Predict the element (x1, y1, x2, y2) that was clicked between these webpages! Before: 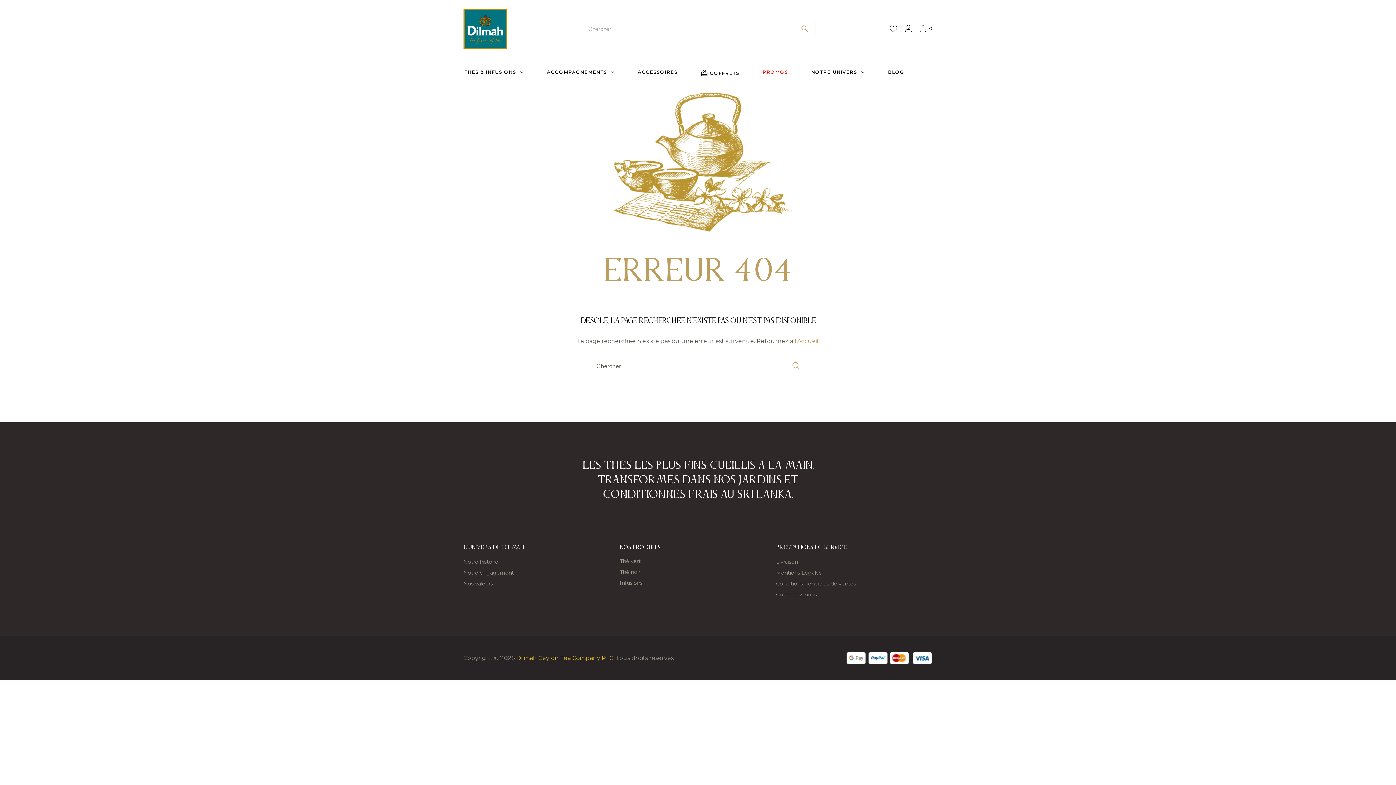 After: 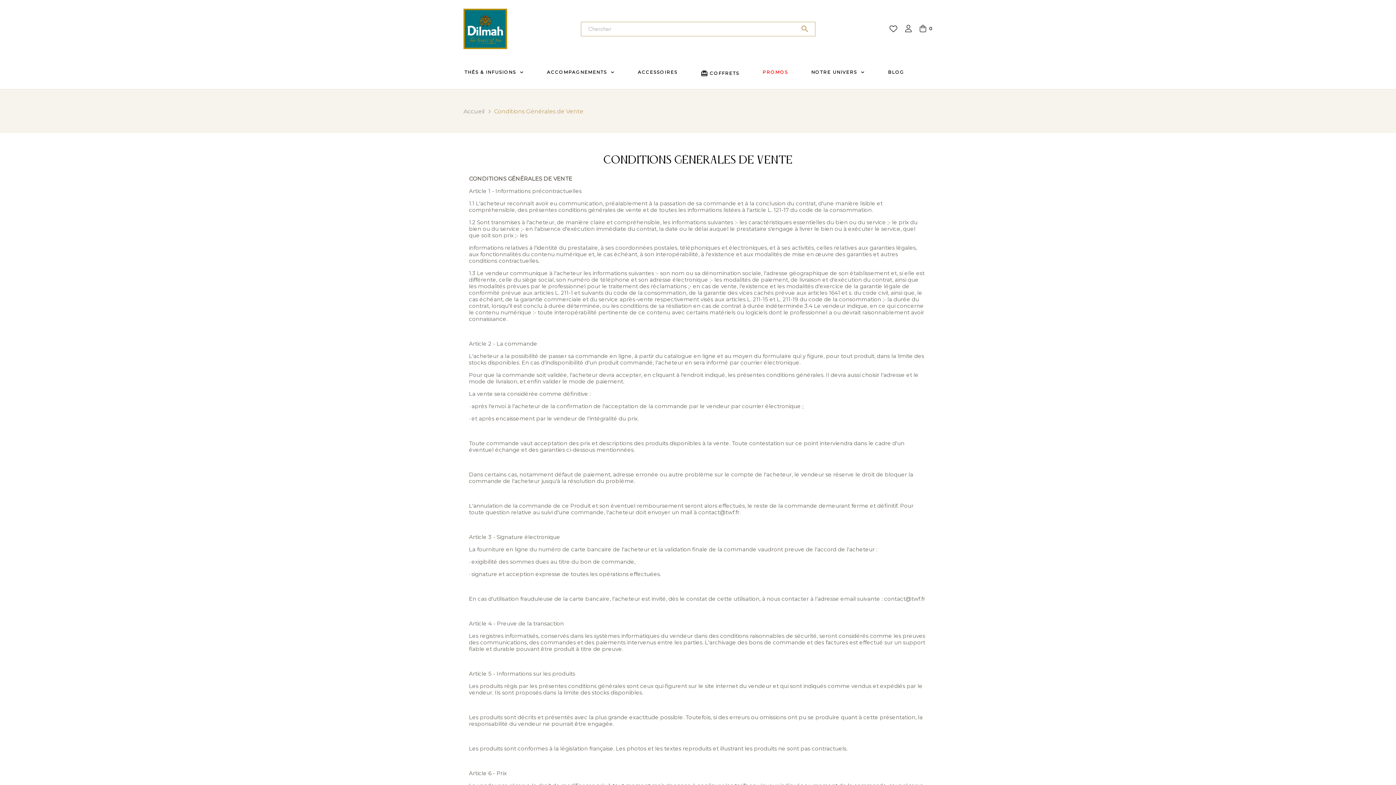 Action: bbox: (776, 578, 856, 589) label: Conditions générales de ventes